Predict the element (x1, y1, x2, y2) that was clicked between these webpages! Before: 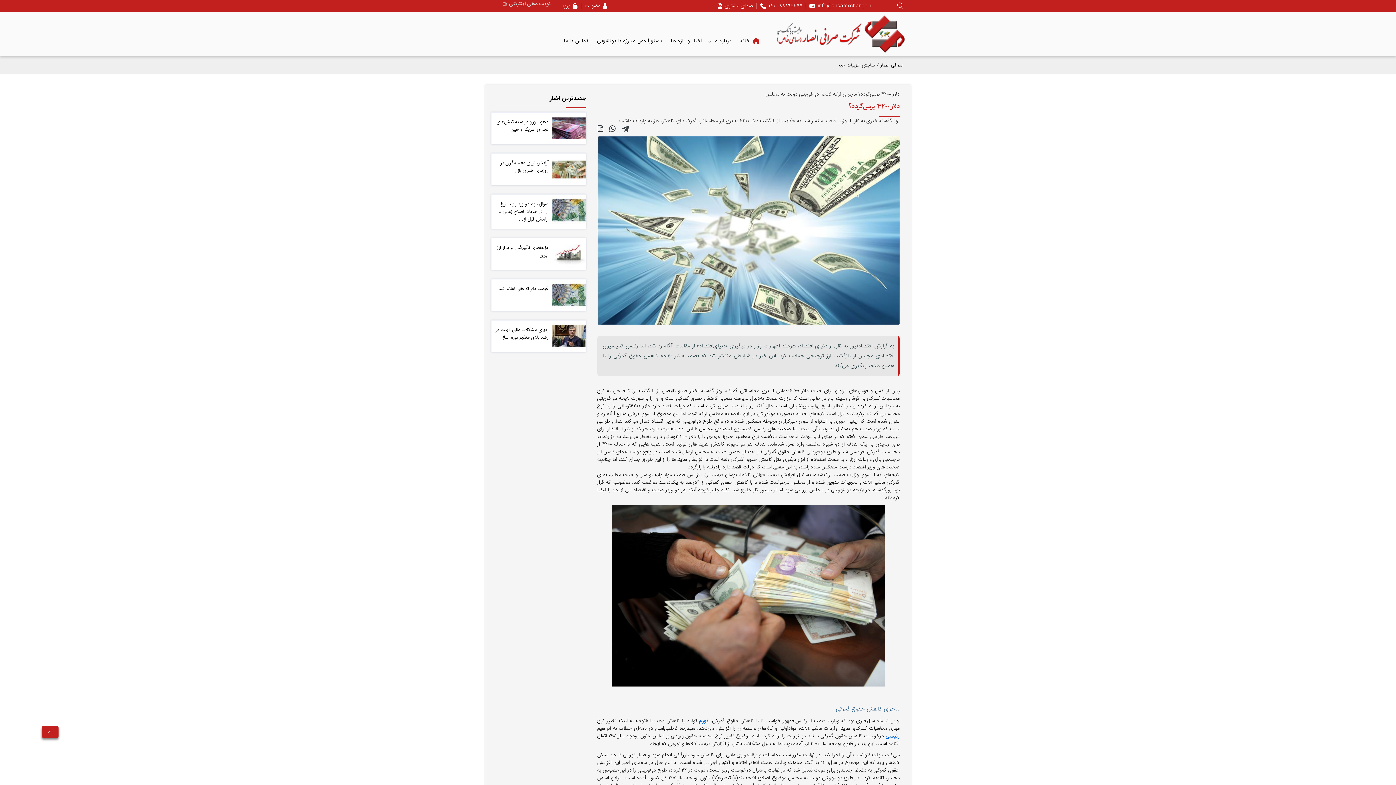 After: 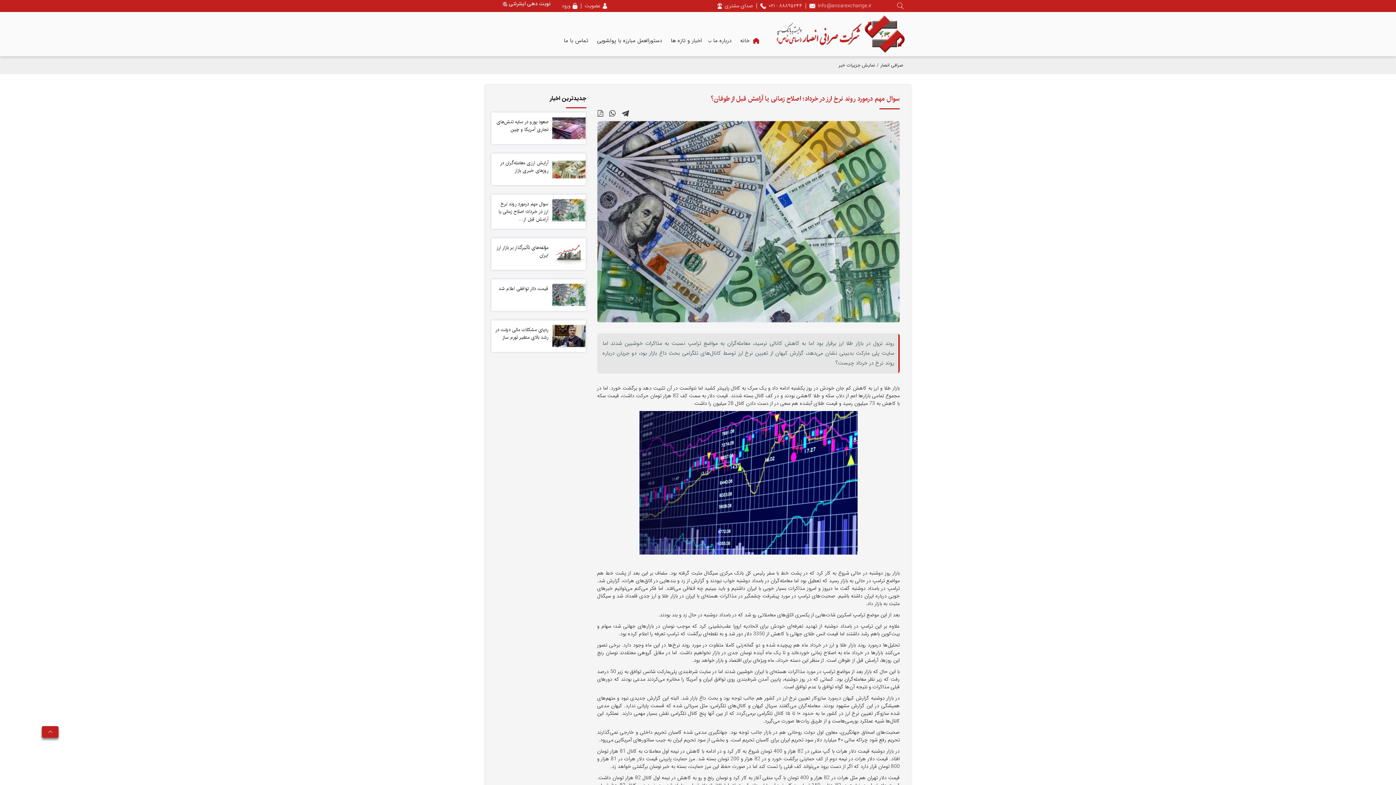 Action: label: سوال مهم درمورد روند نرخ ارز در خرداد؛ اصلاح زمانی یا آرامش قبل از... bbox: (498, 200, 548, 223)